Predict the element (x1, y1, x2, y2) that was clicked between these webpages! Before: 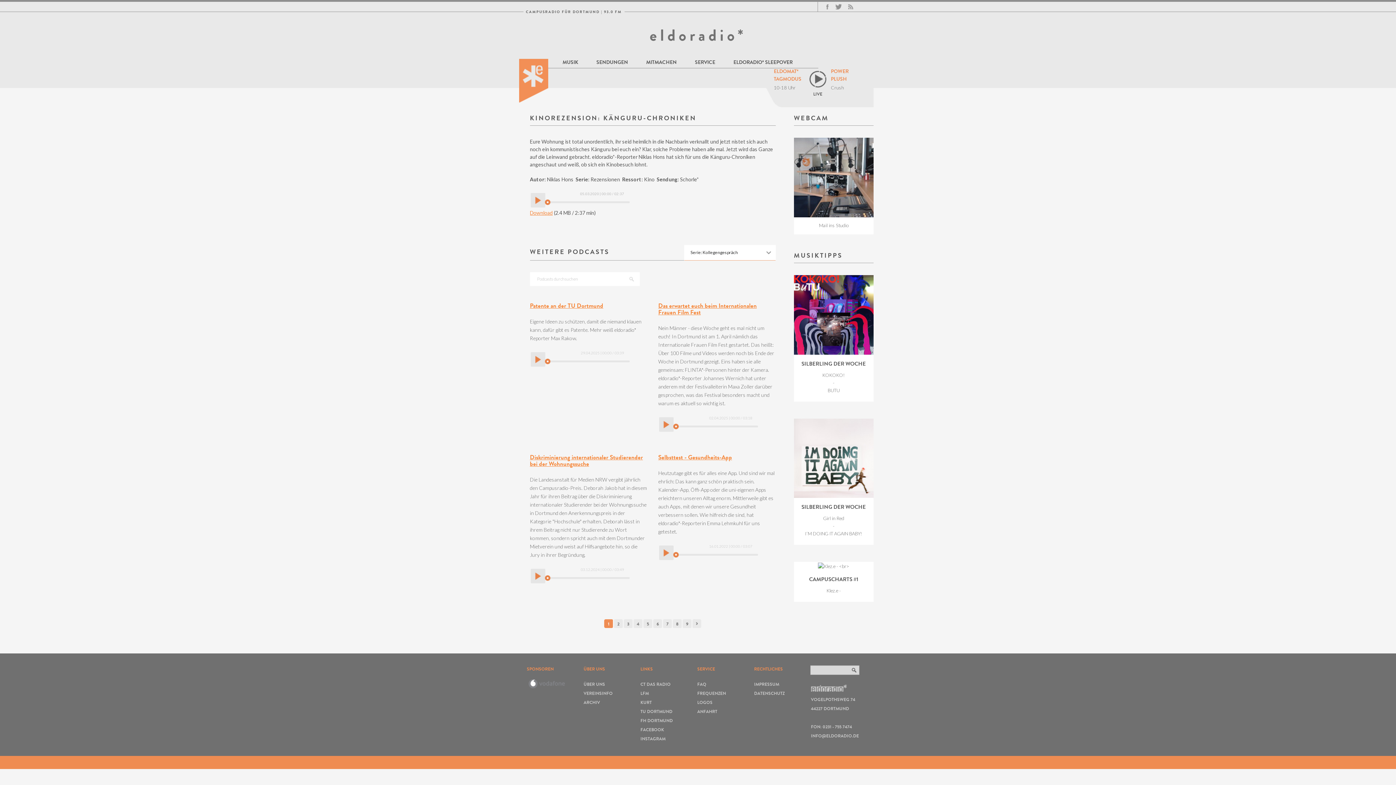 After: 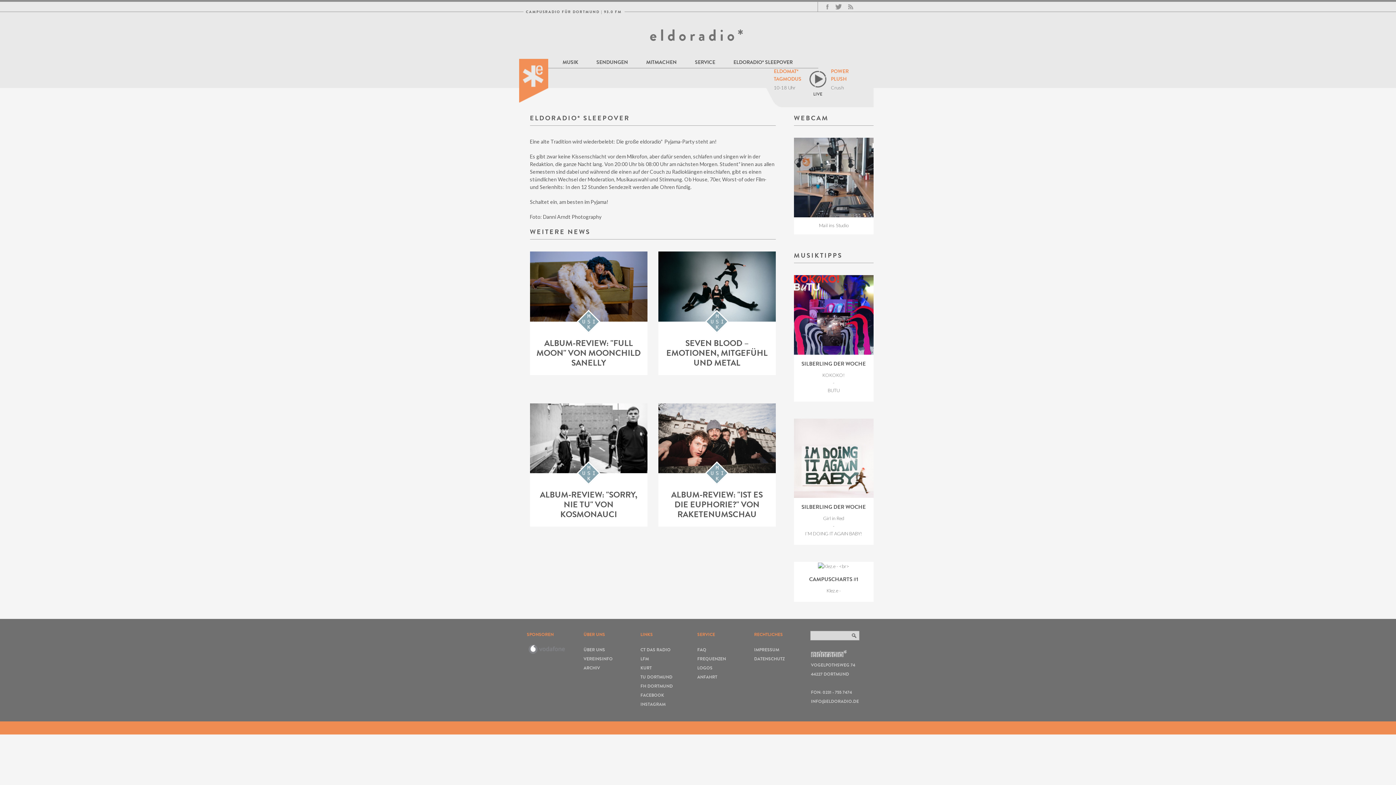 Action: bbox: (733, 58, 792, 68) label: ELDORADIO* SLEEPOVER